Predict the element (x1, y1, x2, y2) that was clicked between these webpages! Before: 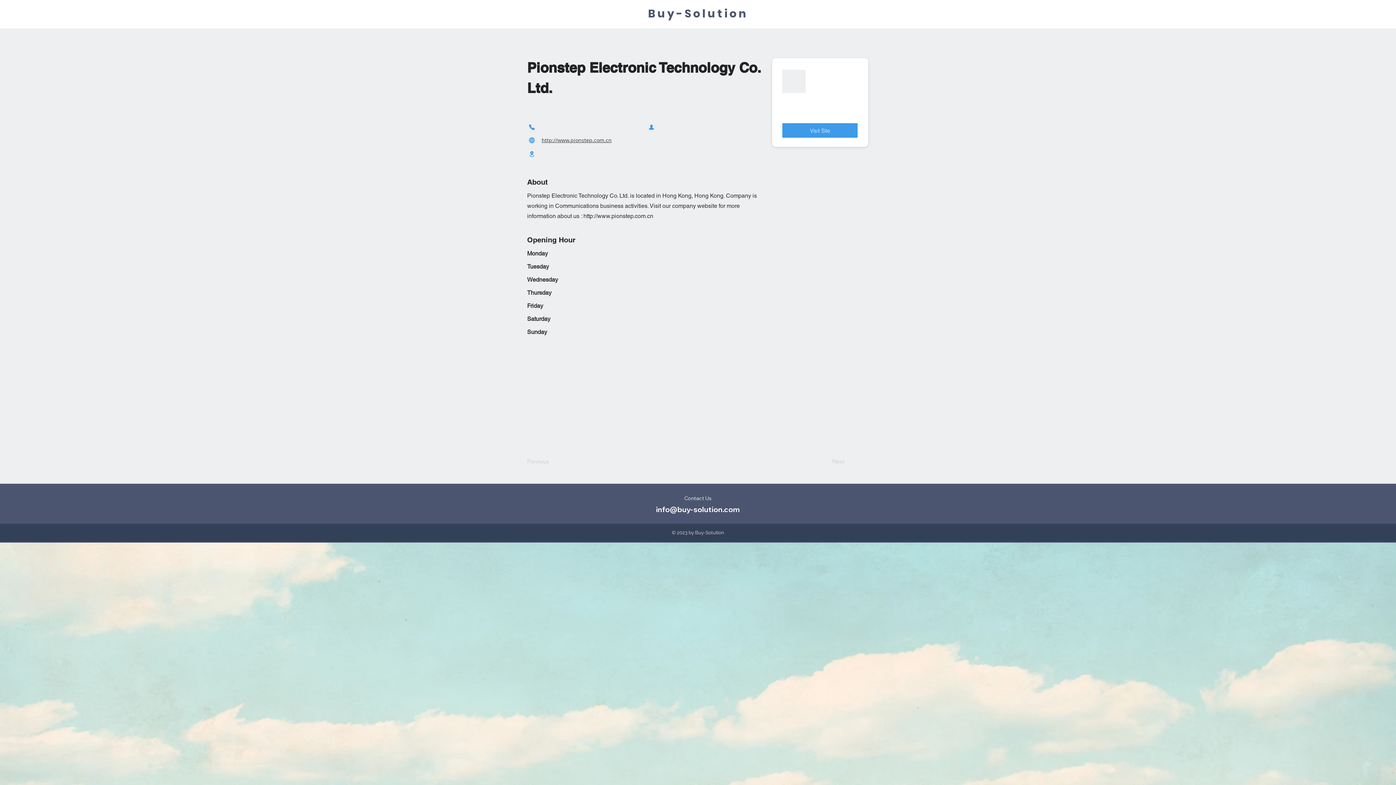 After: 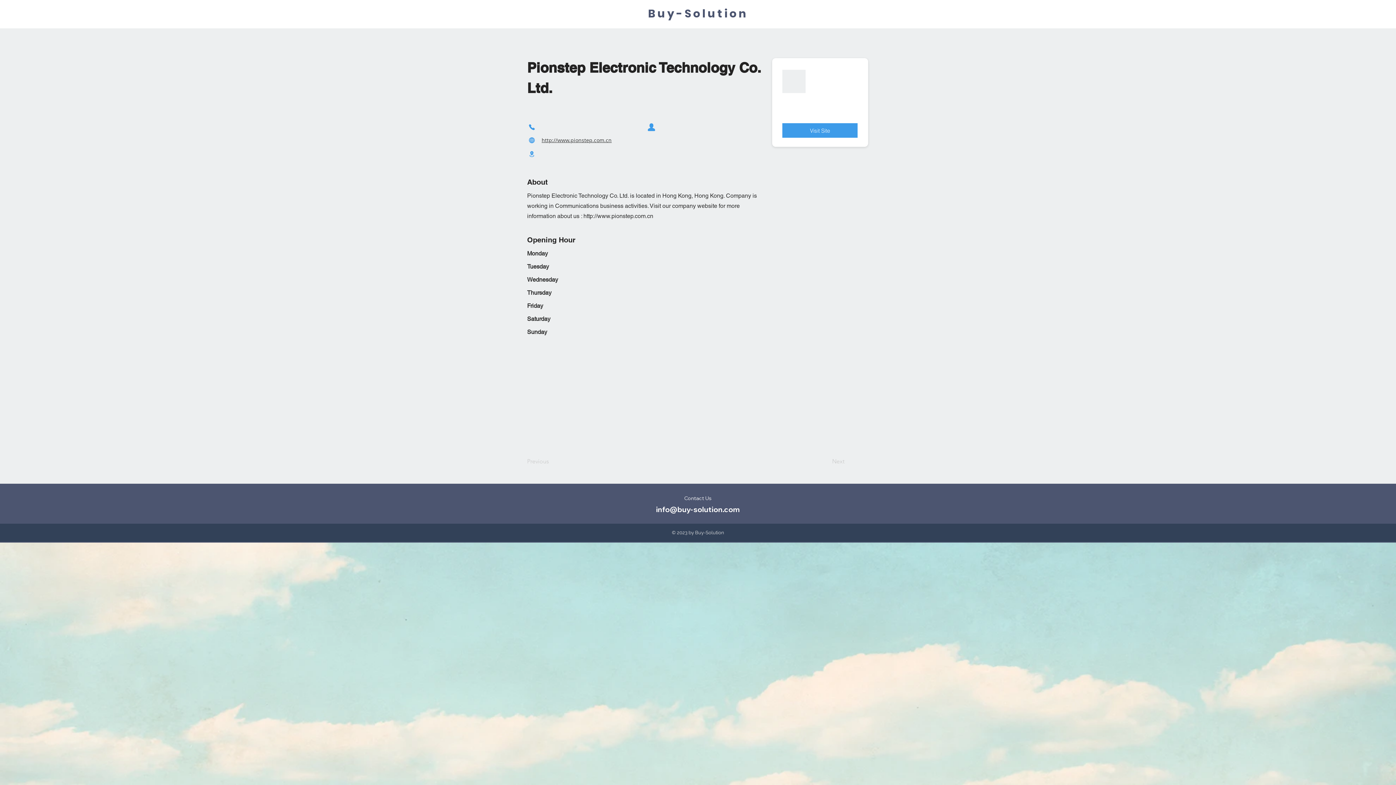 Action: label: Contact Person bbox: (646, 121, 656, 132)